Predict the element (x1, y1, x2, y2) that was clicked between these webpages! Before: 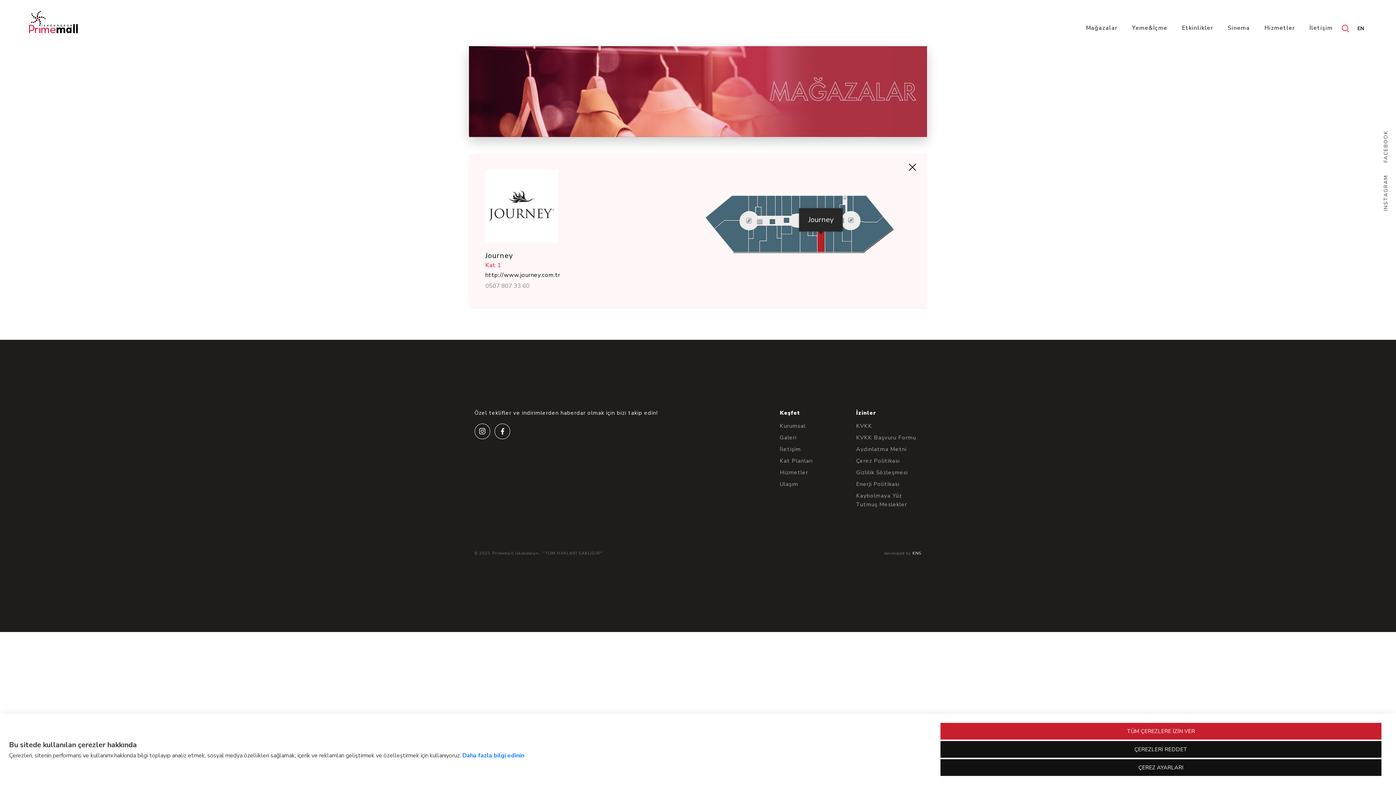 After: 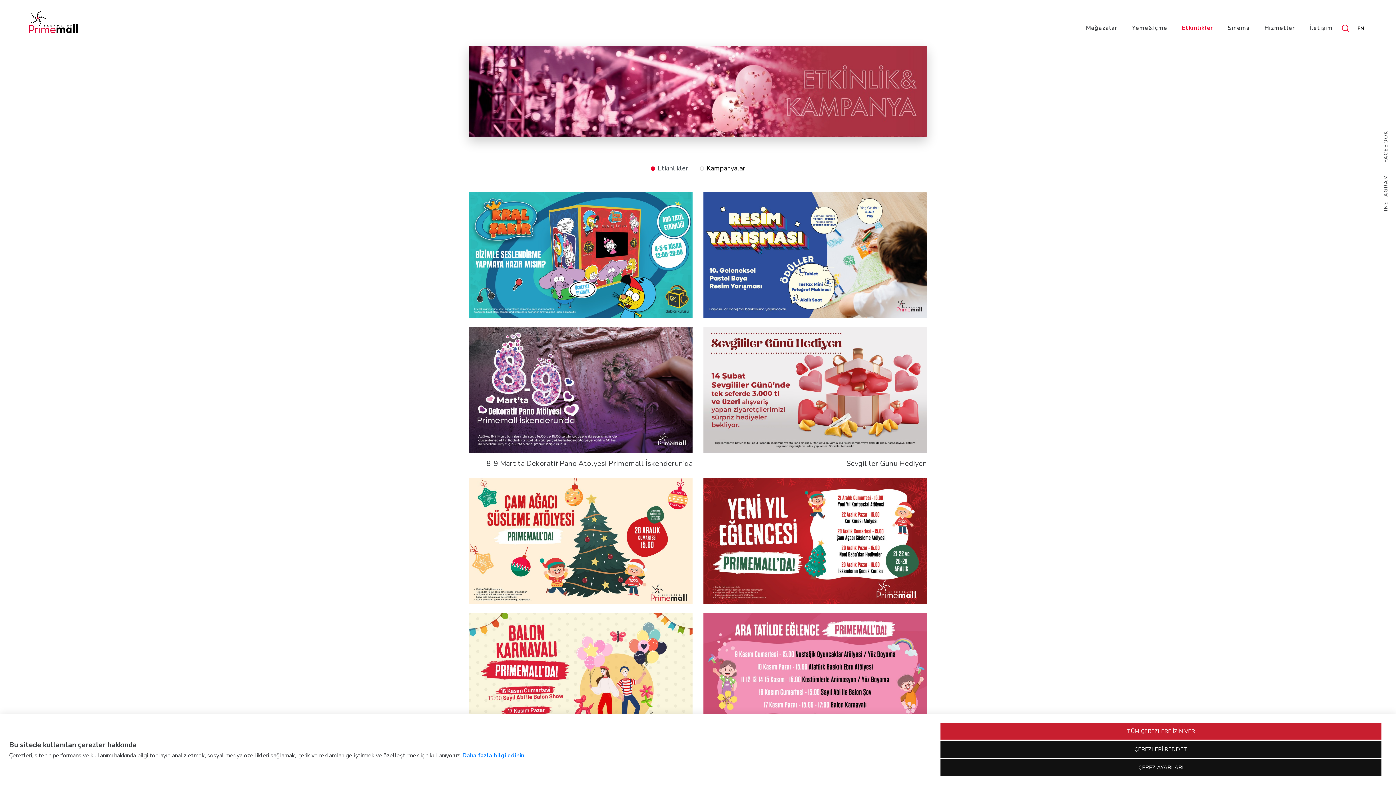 Action: label: Etkinlikler bbox: (1182, 24, 1213, 32)